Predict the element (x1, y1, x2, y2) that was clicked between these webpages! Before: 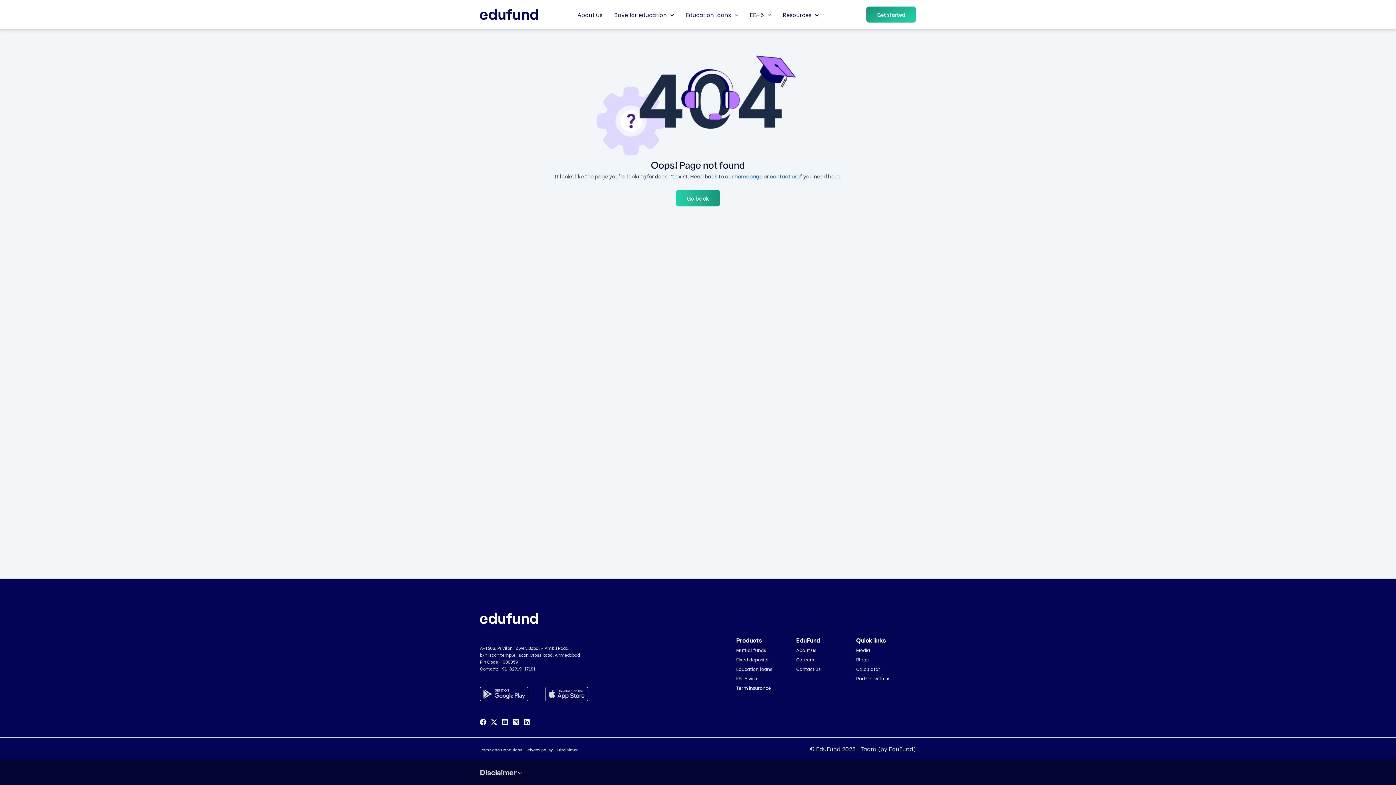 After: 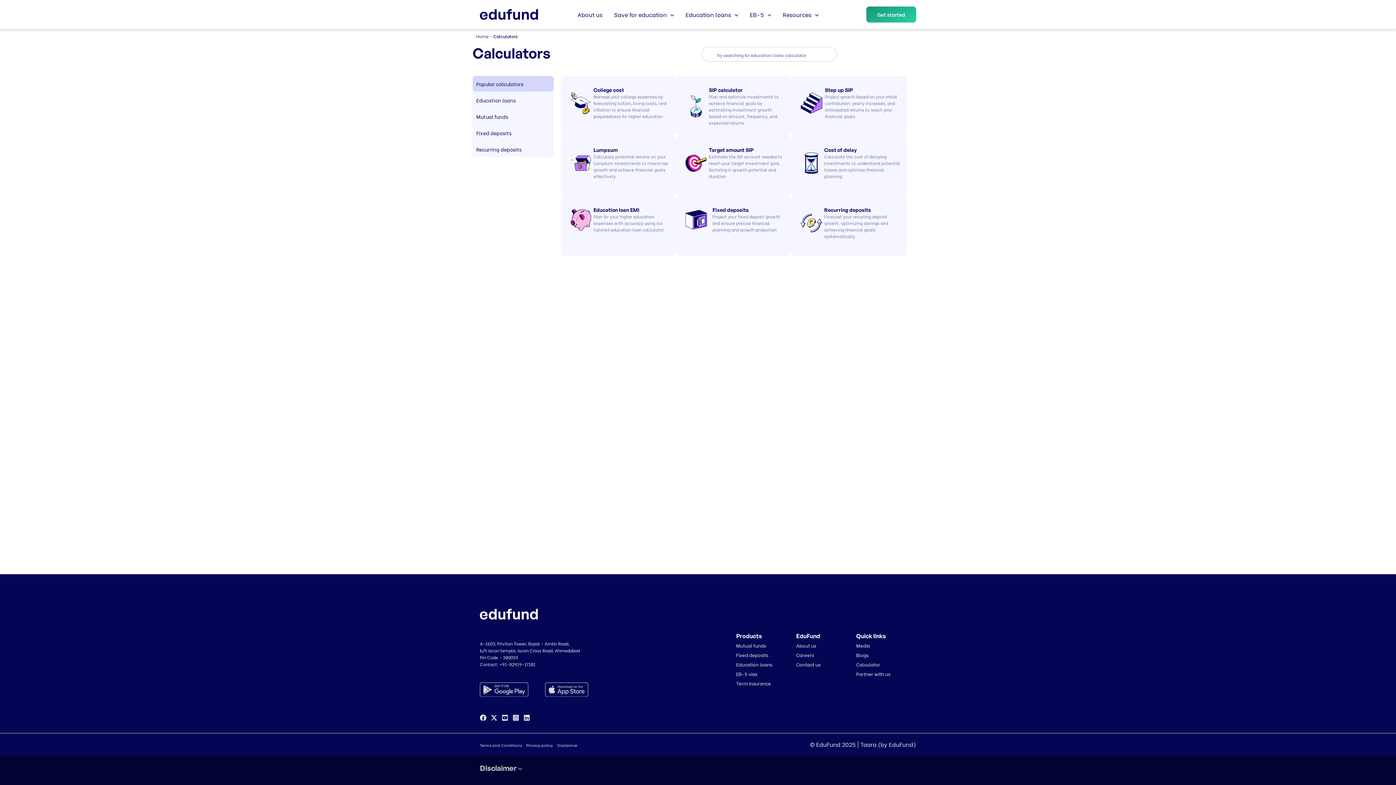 Action: bbox: (856, 665, 880, 672) label: Calculator